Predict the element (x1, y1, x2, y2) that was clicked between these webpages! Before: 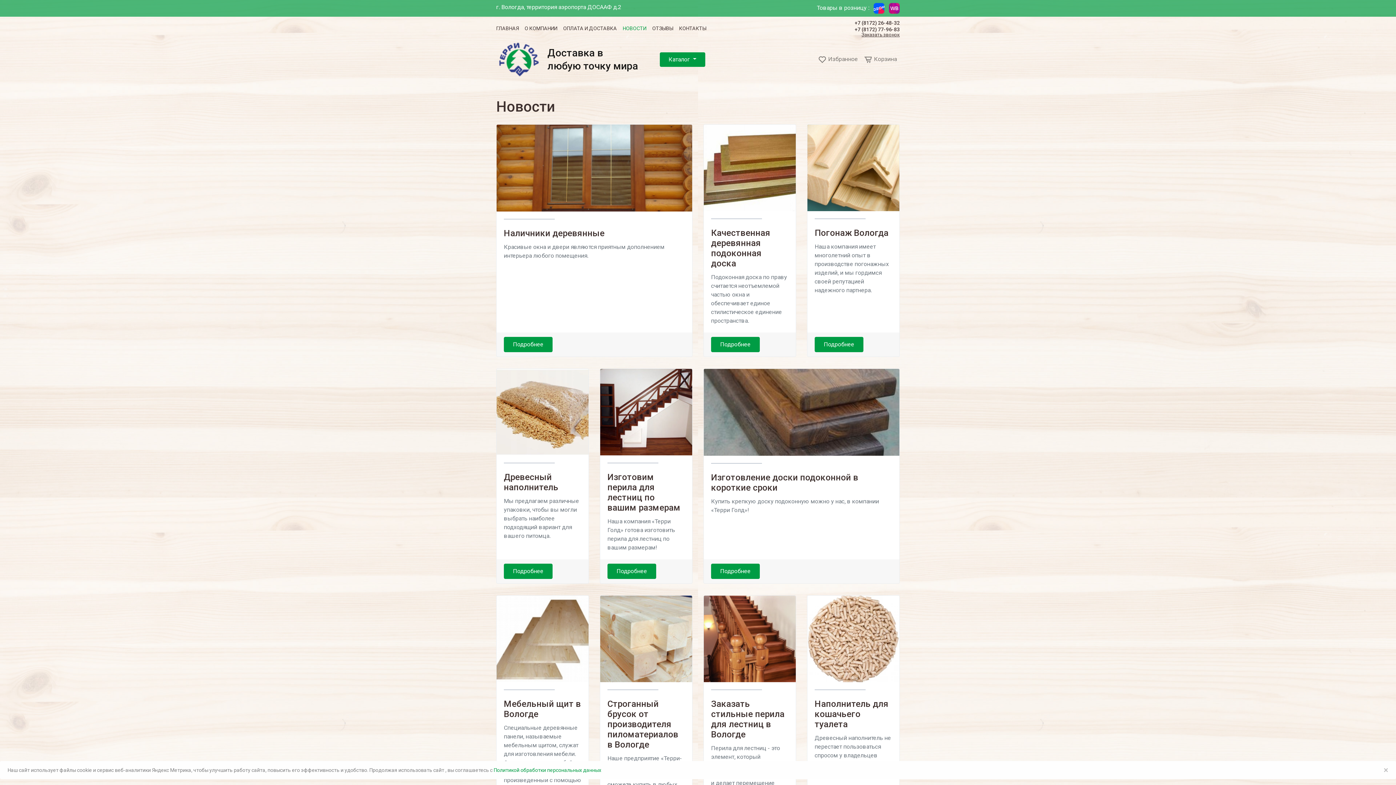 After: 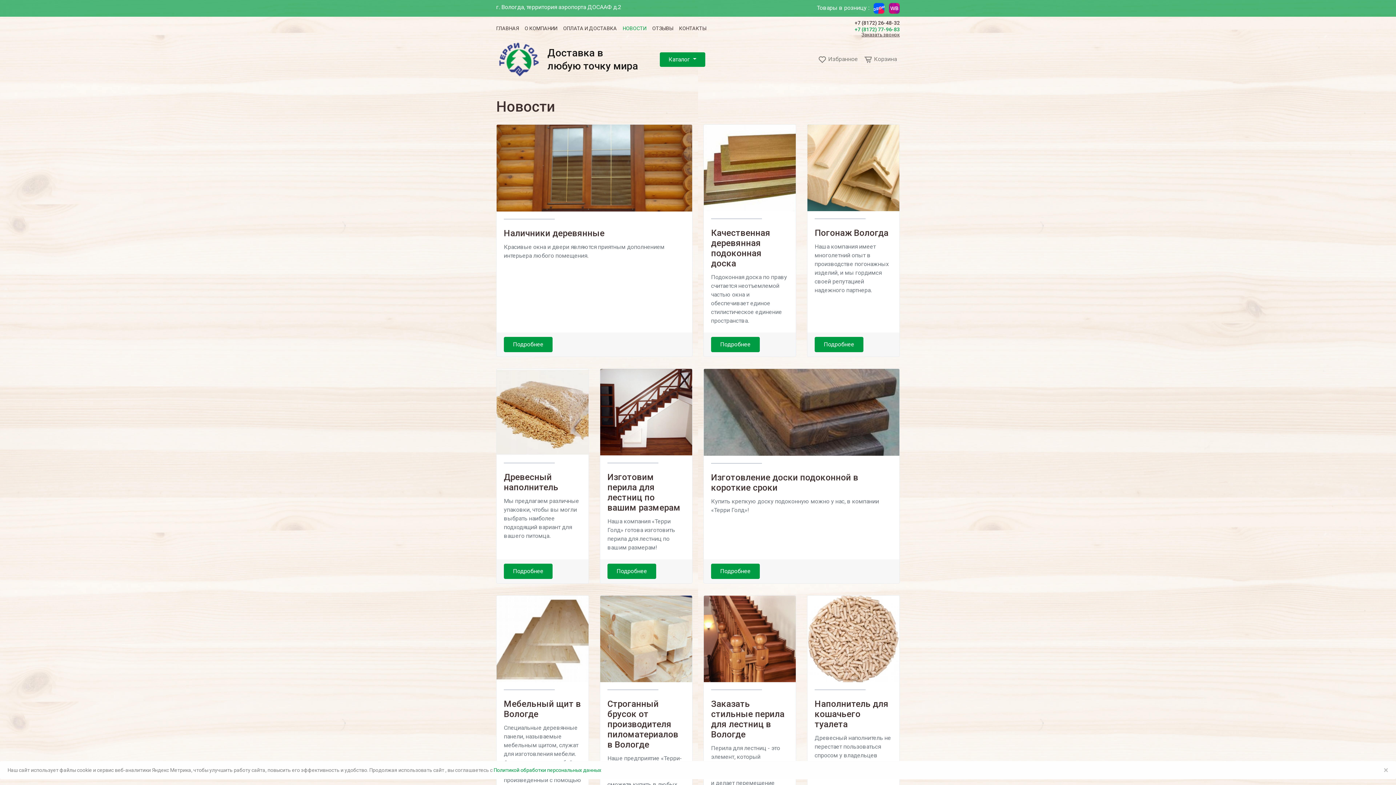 Action: label: +7 (8172) 77-96-83 bbox: (854, 26, 900, 32)